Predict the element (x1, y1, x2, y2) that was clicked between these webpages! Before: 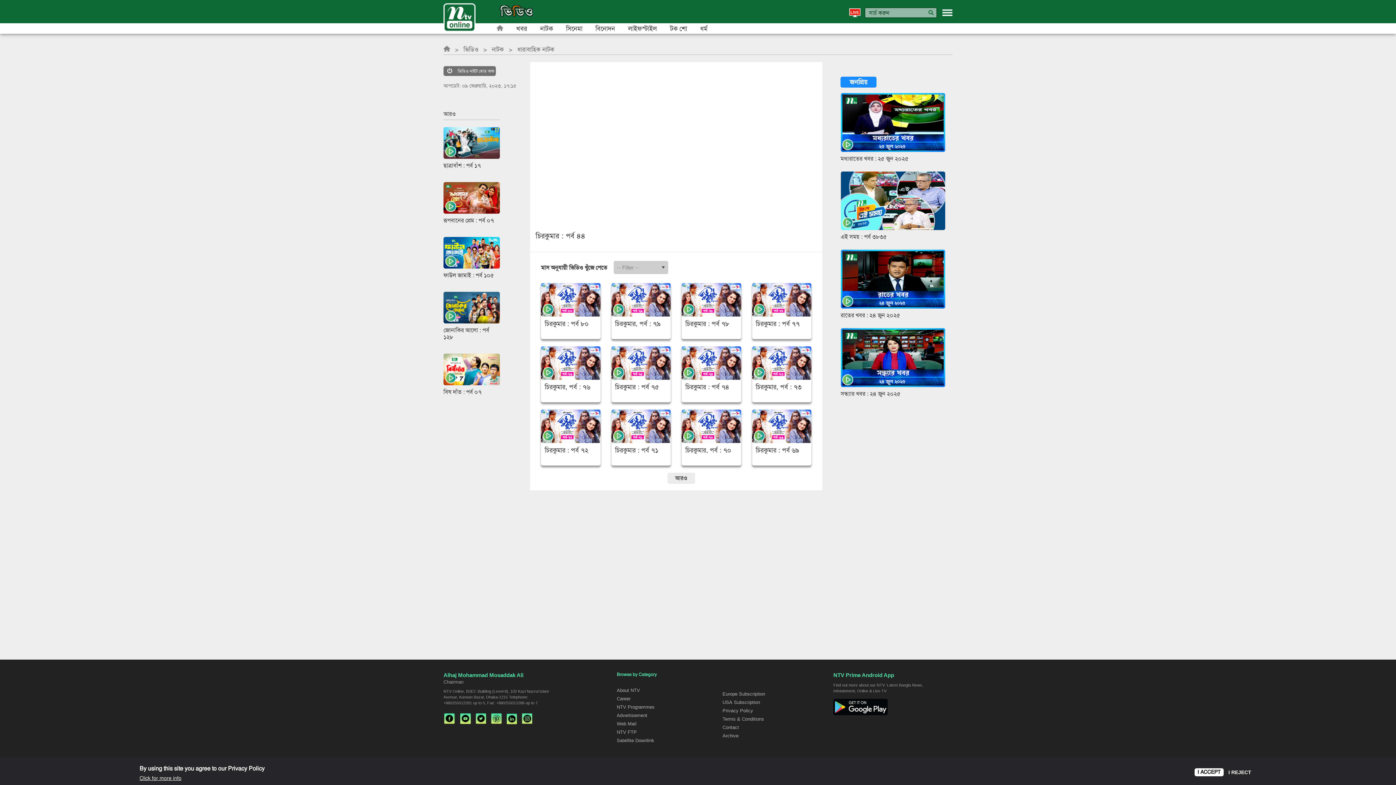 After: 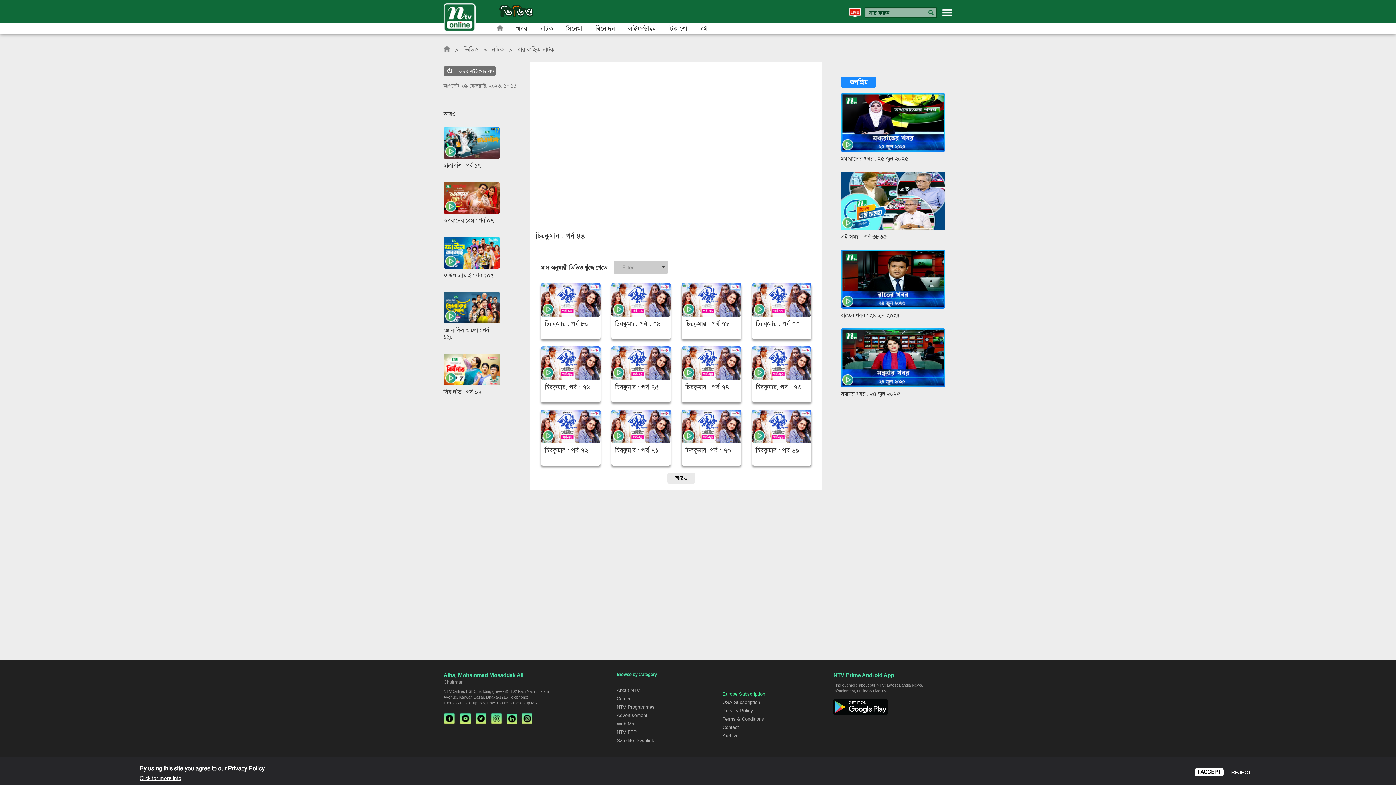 Action: bbox: (722, 692, 822, 696) label: Europe Subscription